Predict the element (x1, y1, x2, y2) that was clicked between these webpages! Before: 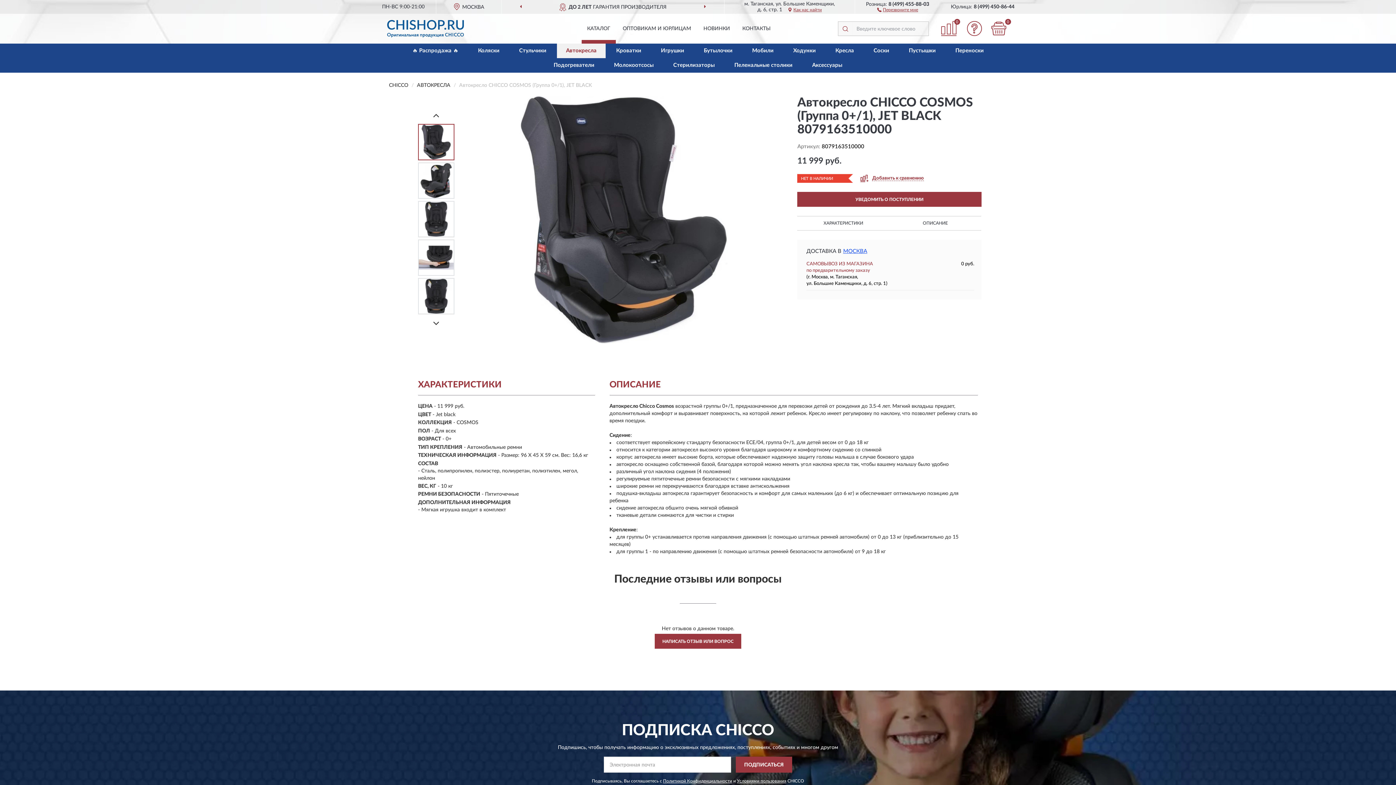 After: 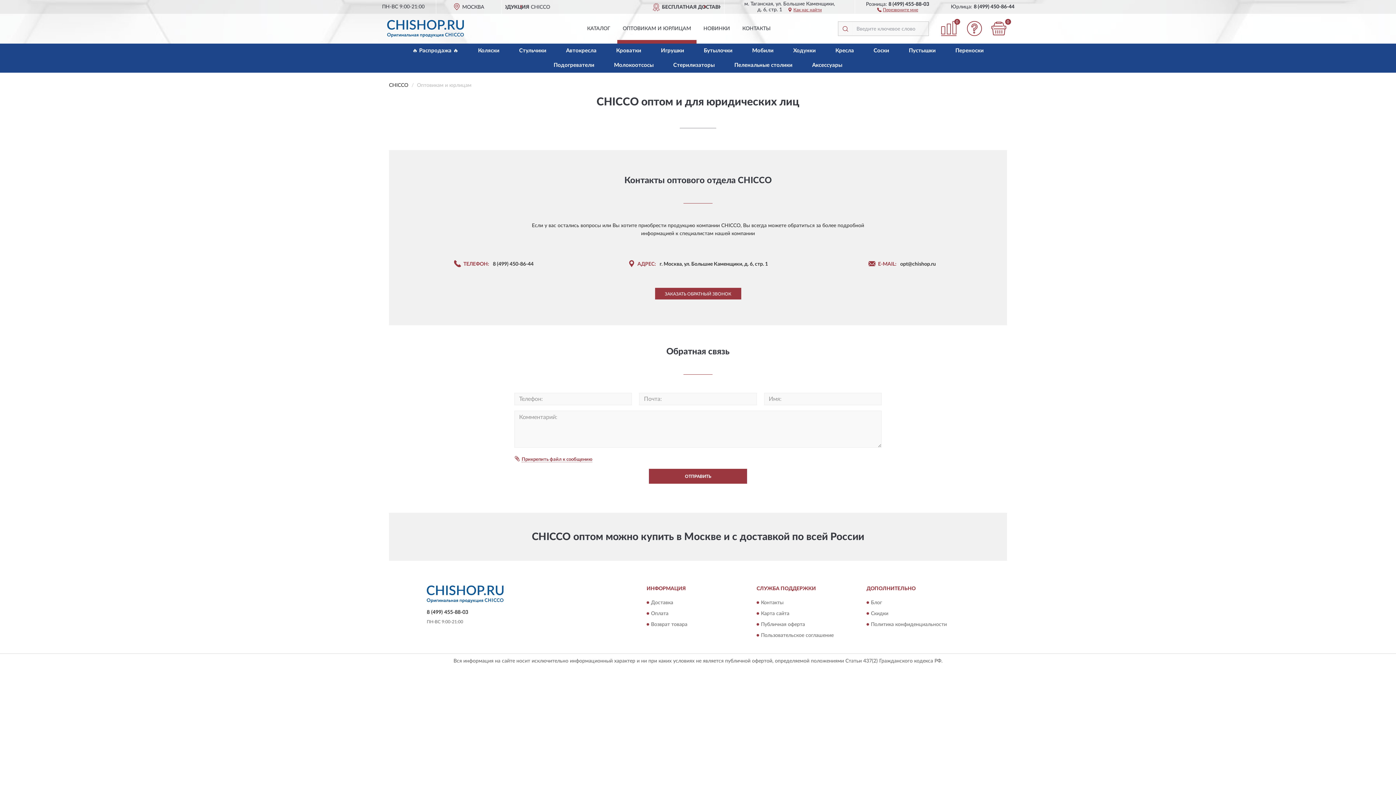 Action: bbox: (617, 21, 696, 43) label: ОПТОВИКАМ И ЮРЛИЦАМ